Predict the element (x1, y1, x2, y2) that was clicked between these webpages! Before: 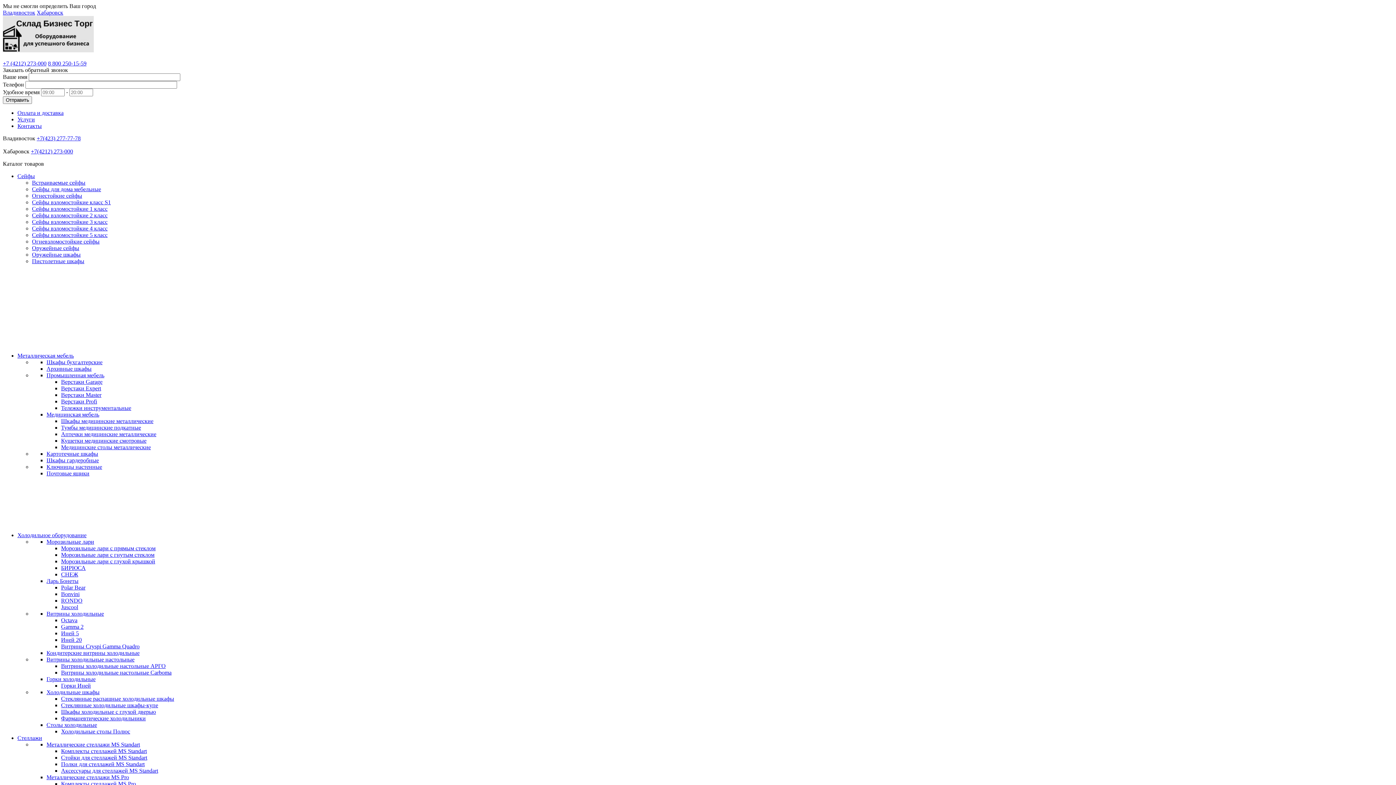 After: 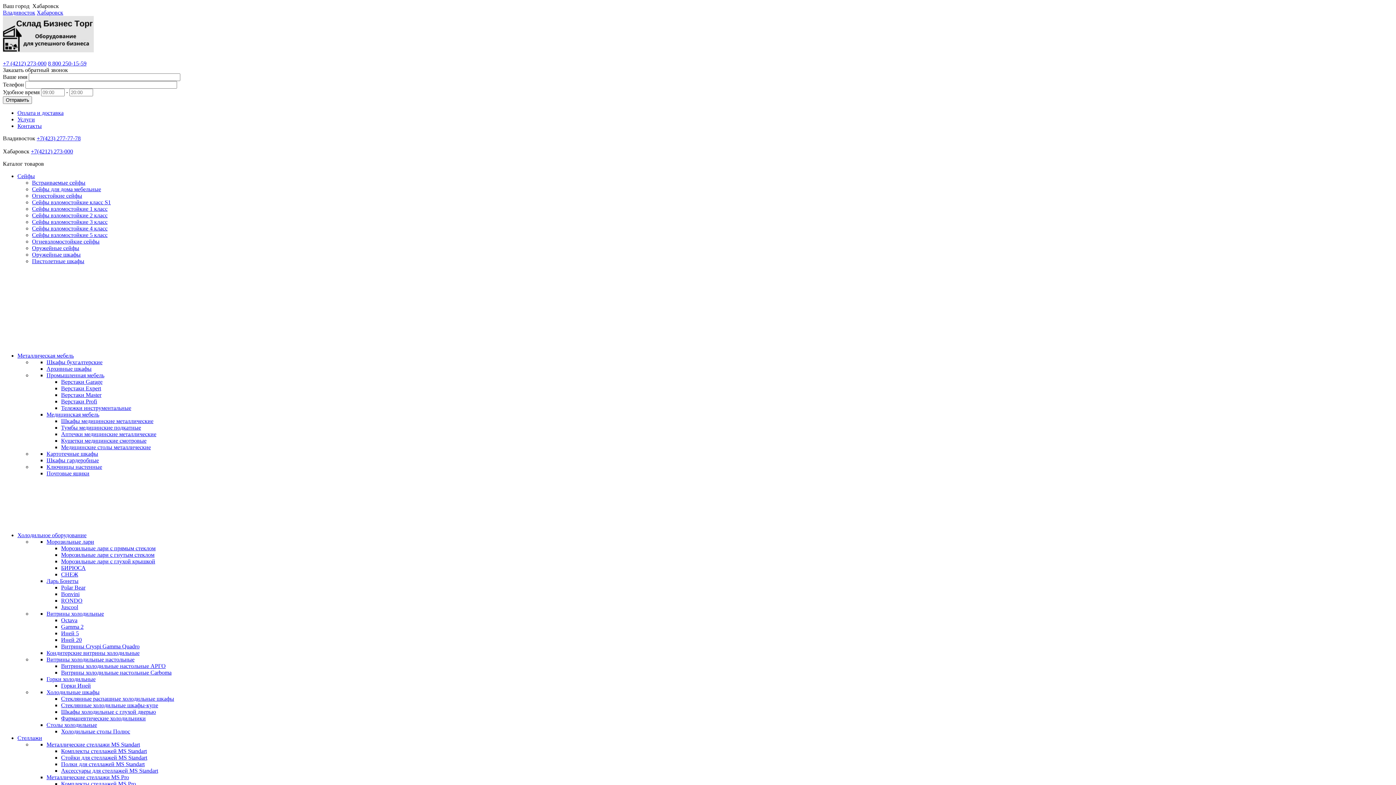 Action: bbox: (32, 251, 80, 257) label: Оружейные шкафы